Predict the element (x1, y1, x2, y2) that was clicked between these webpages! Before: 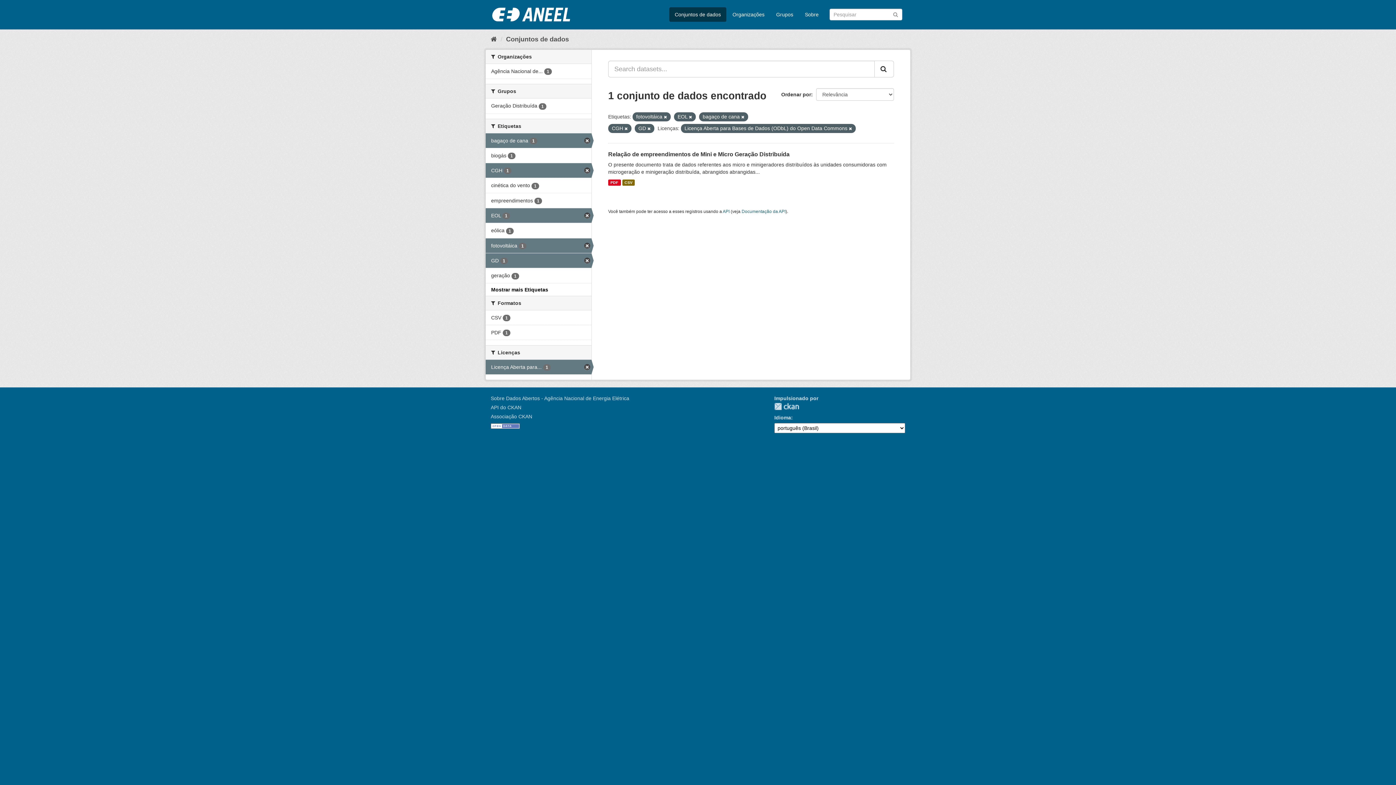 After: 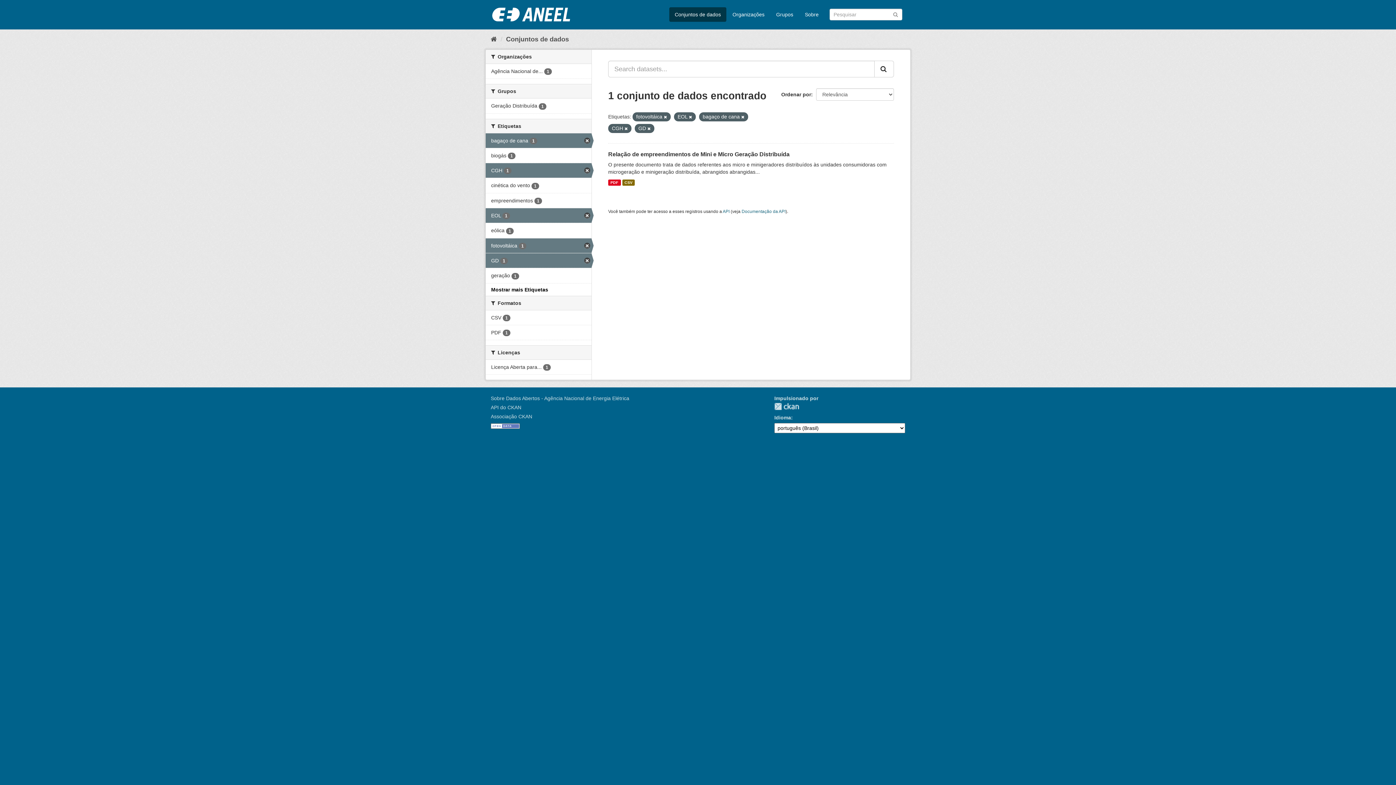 Action: label: Licença Aberta para... 1 bbox: (485, 360, 591, 374)